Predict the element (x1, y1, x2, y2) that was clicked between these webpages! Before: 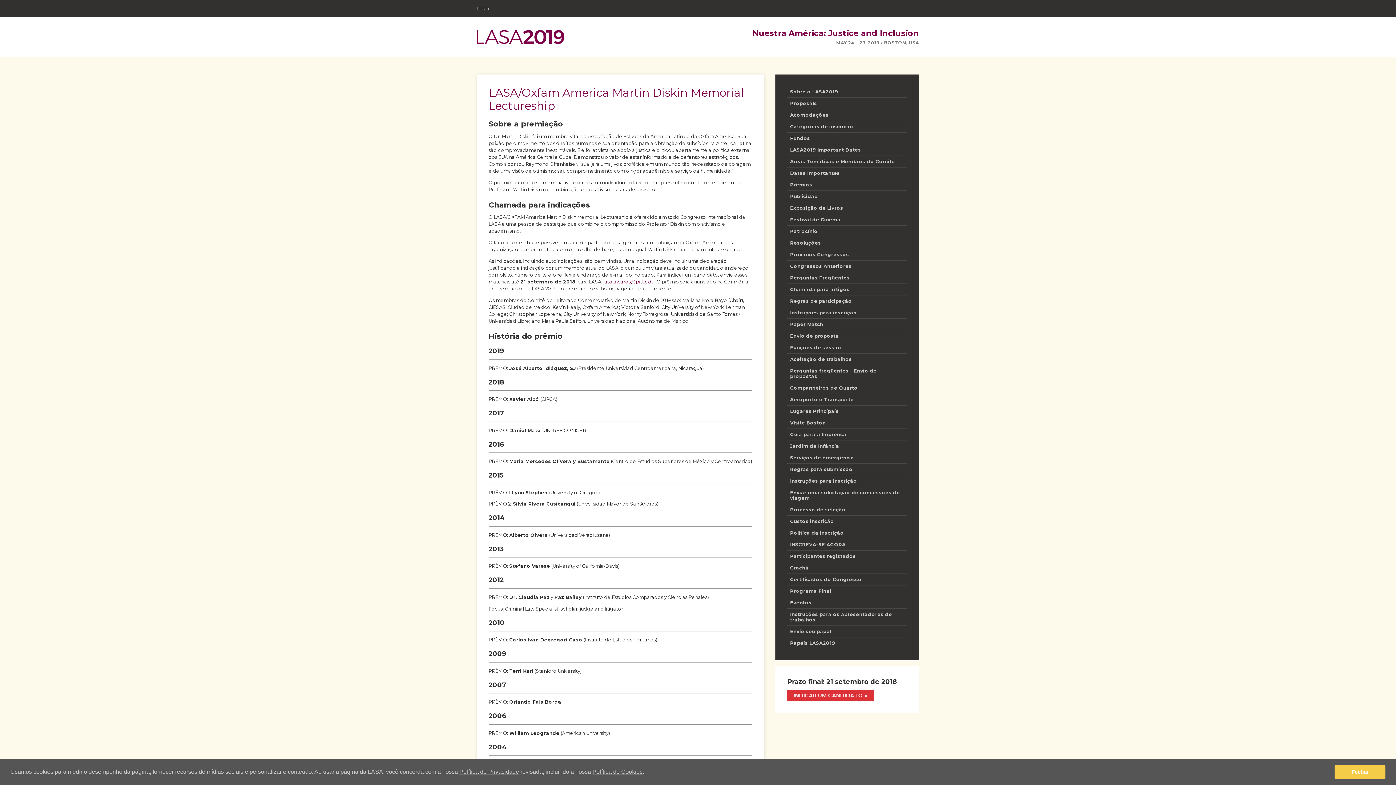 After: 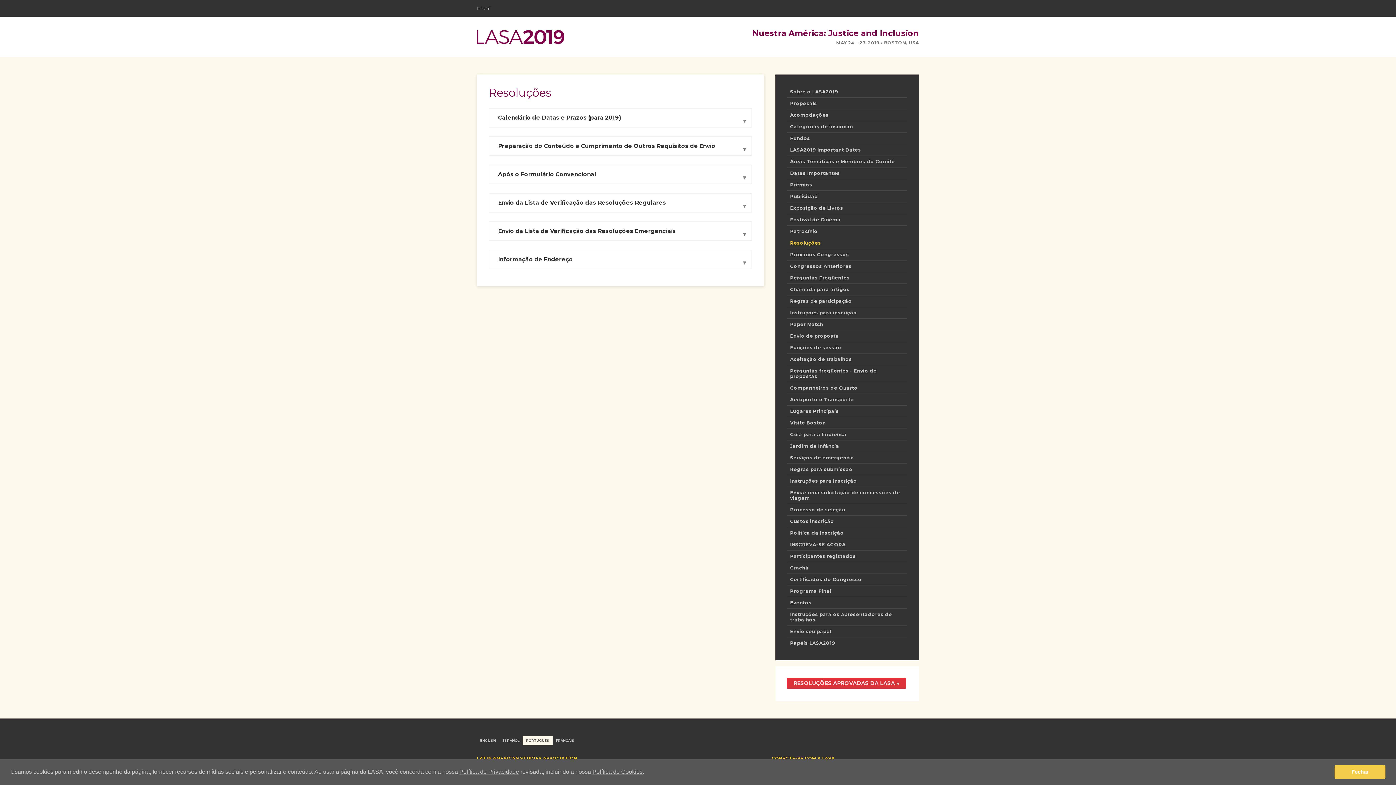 Action: bbox: (787, 237, 907, 248) label: Resoluções